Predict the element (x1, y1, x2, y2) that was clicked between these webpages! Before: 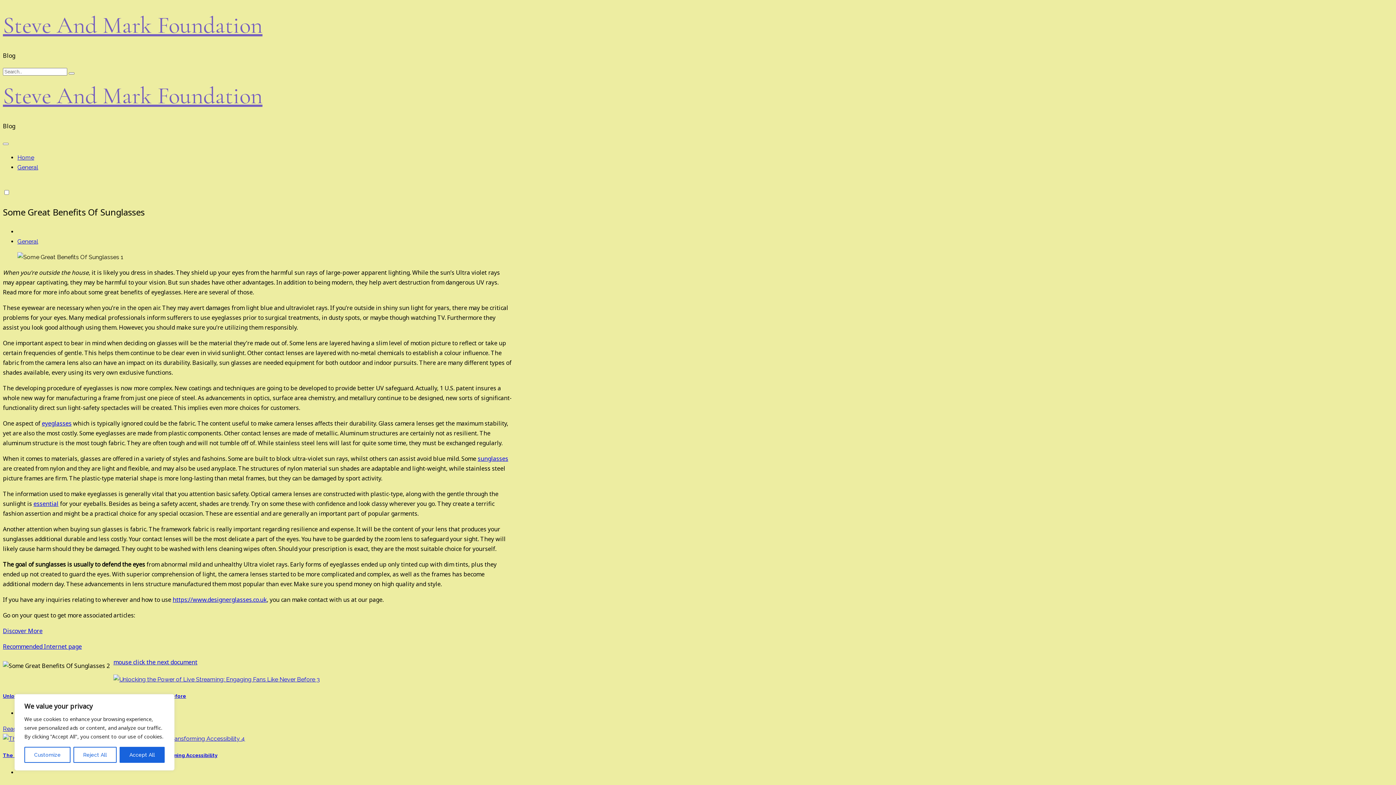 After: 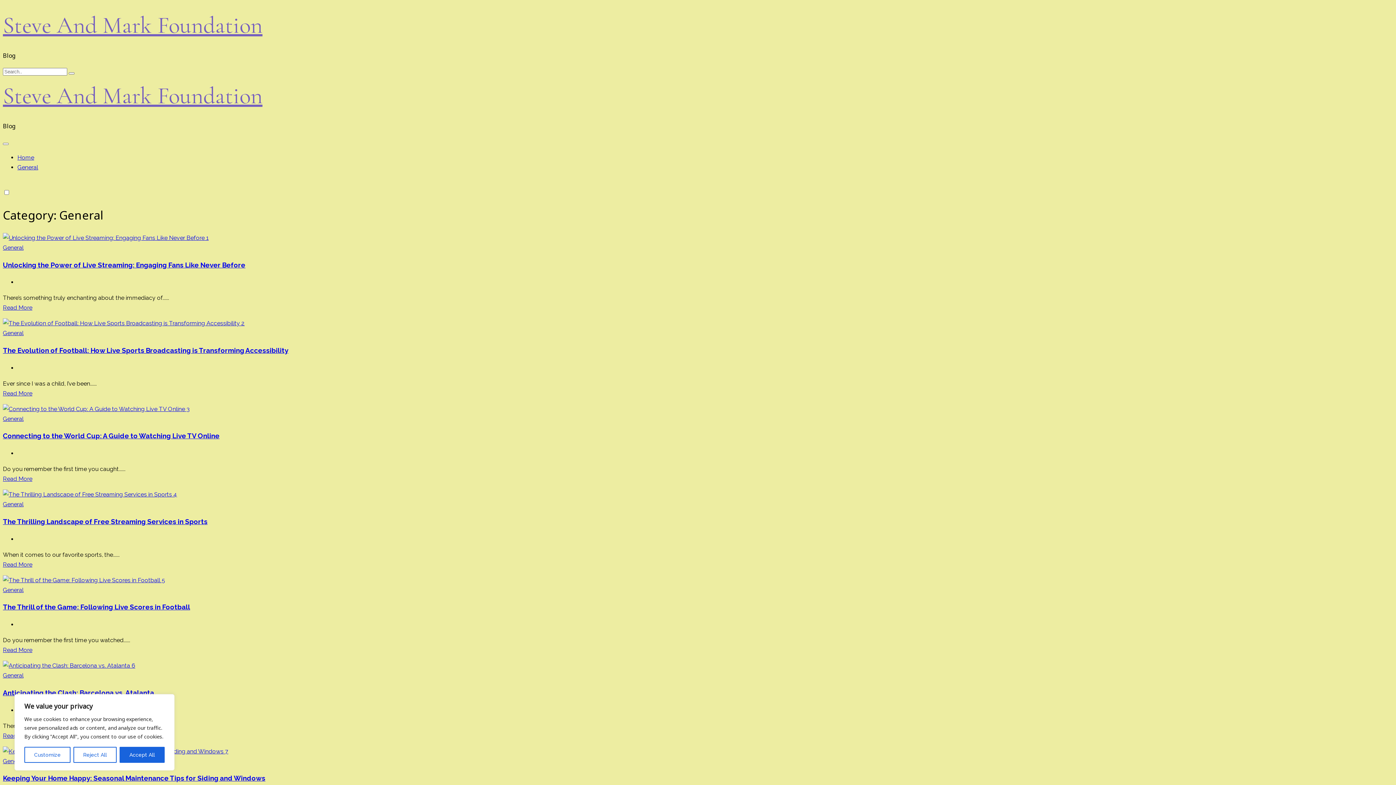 Action: bbox: (17, 238, 38, 245) label: General